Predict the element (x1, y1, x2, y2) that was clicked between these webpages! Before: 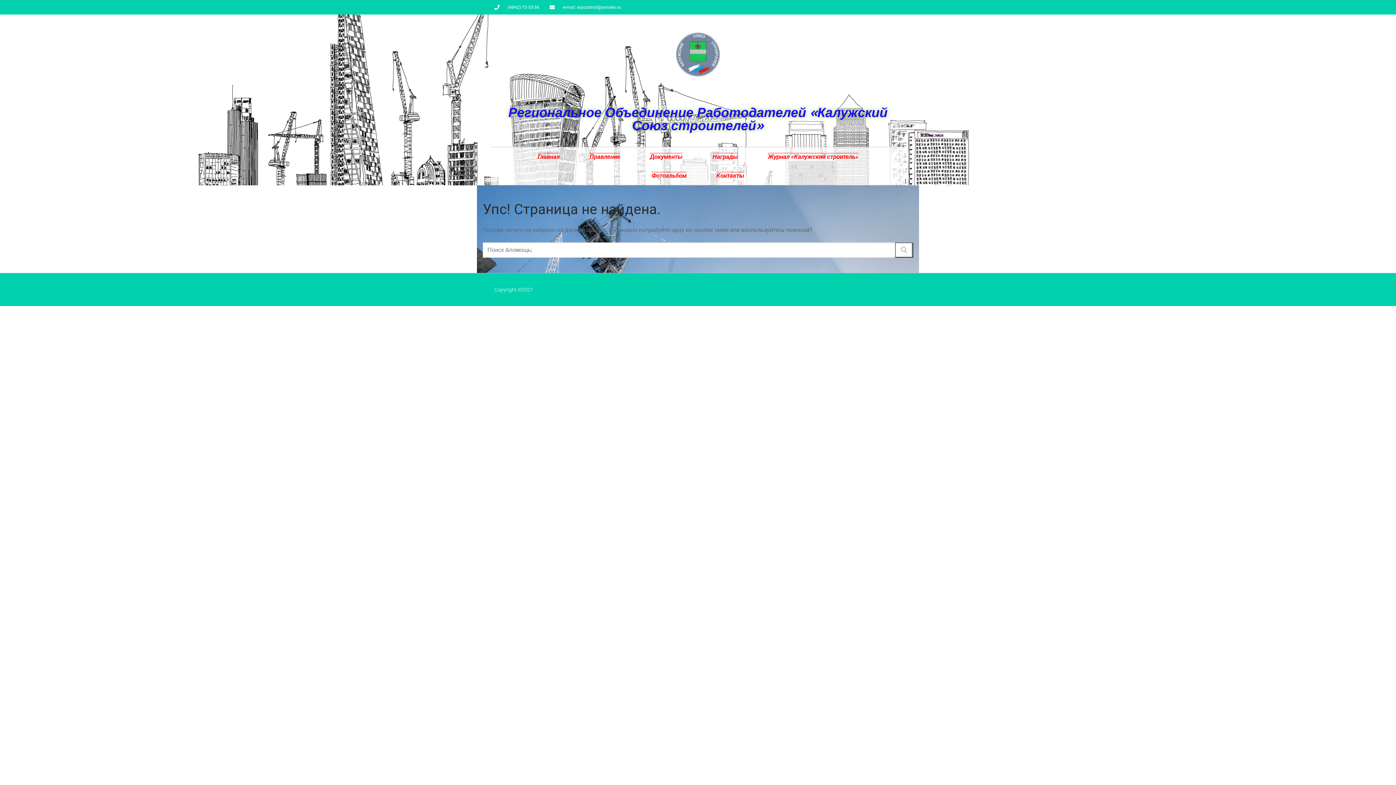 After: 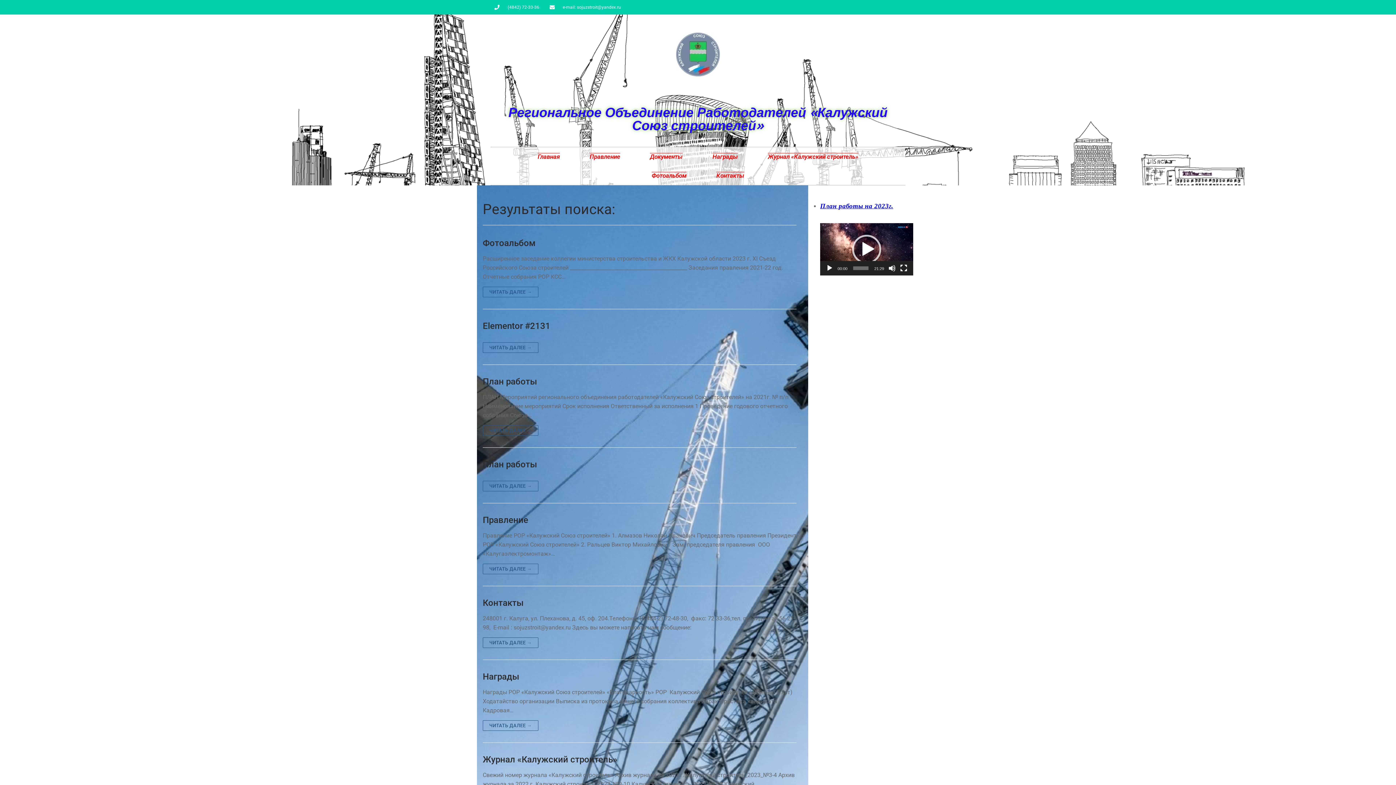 Action: bbox: (895, 242, 913, 257)